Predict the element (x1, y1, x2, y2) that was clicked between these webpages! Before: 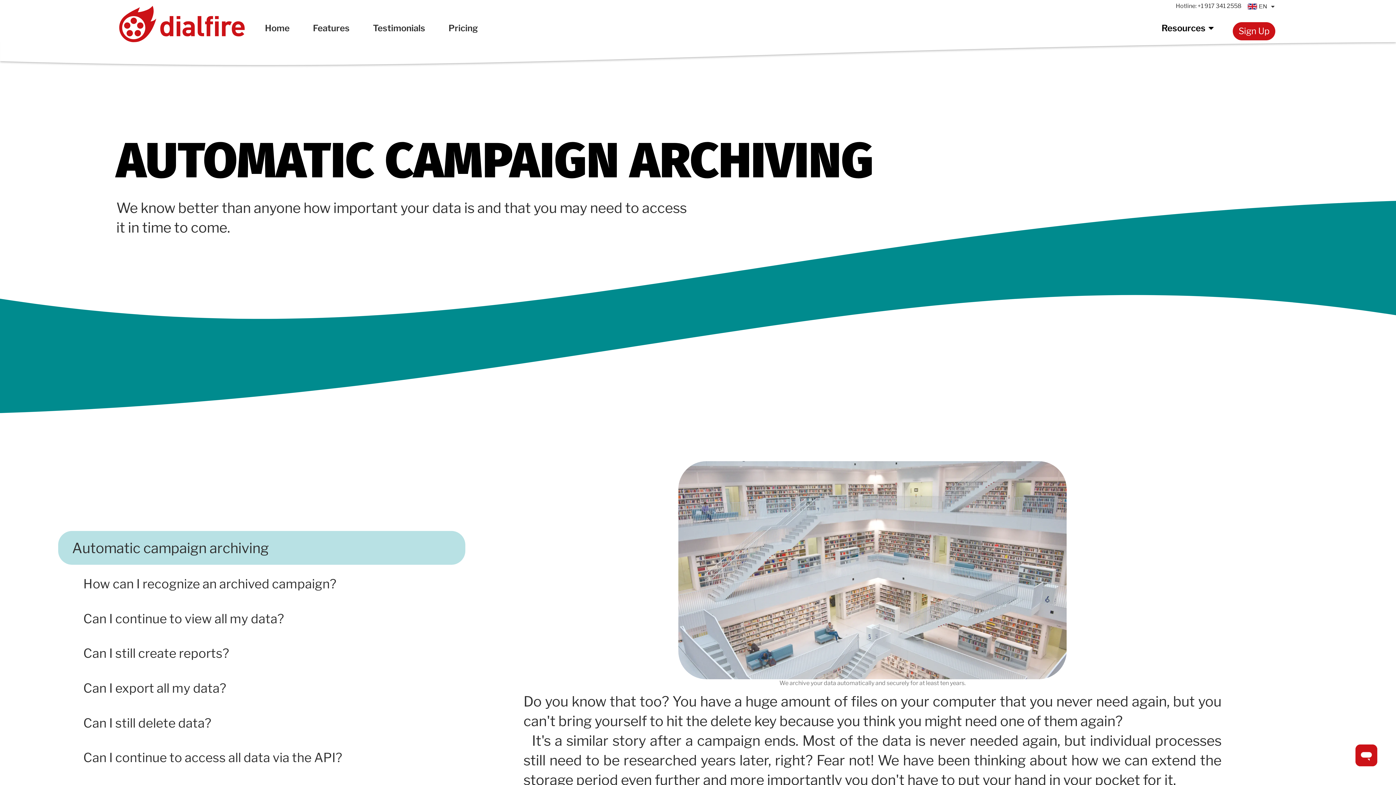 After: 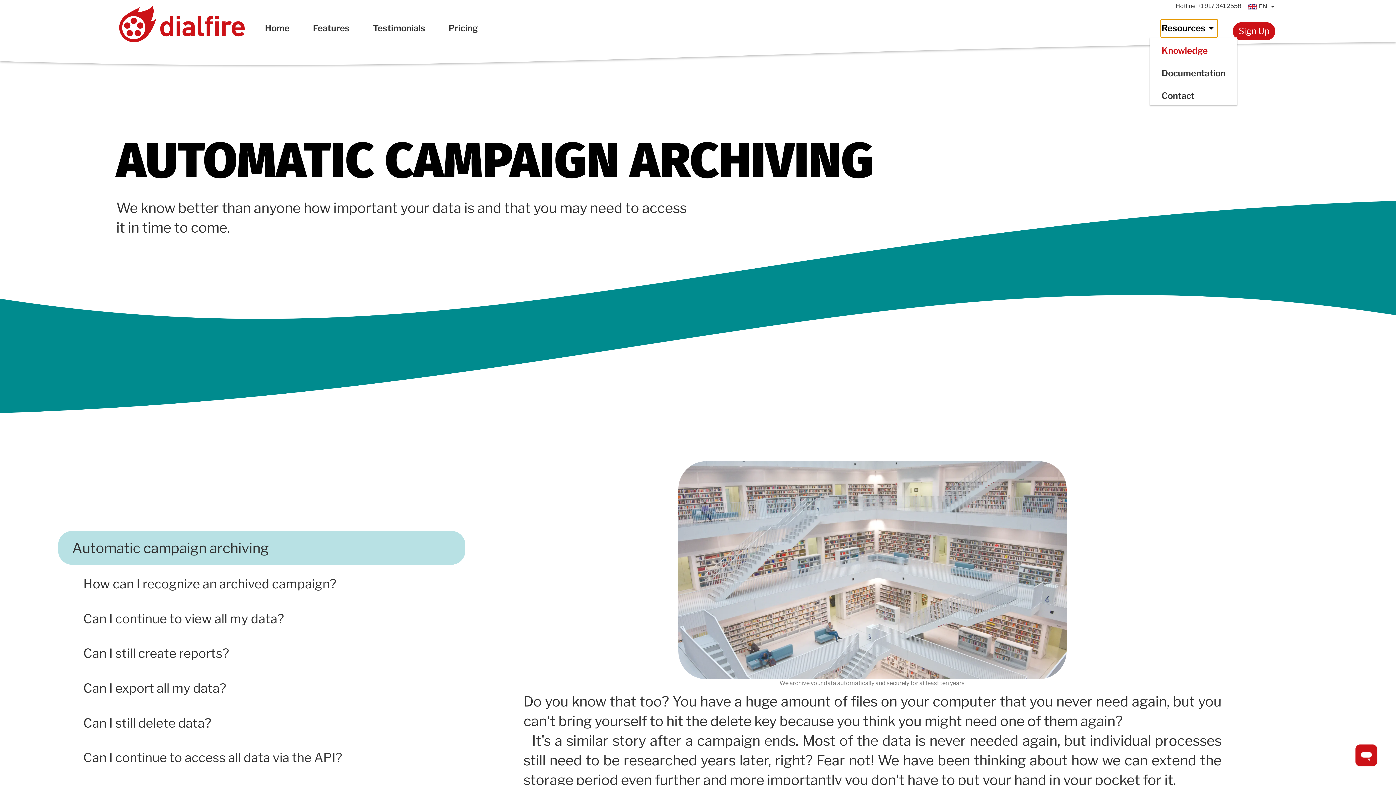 Action: bbox: (1161, 19, 1217, 37) label: Resources